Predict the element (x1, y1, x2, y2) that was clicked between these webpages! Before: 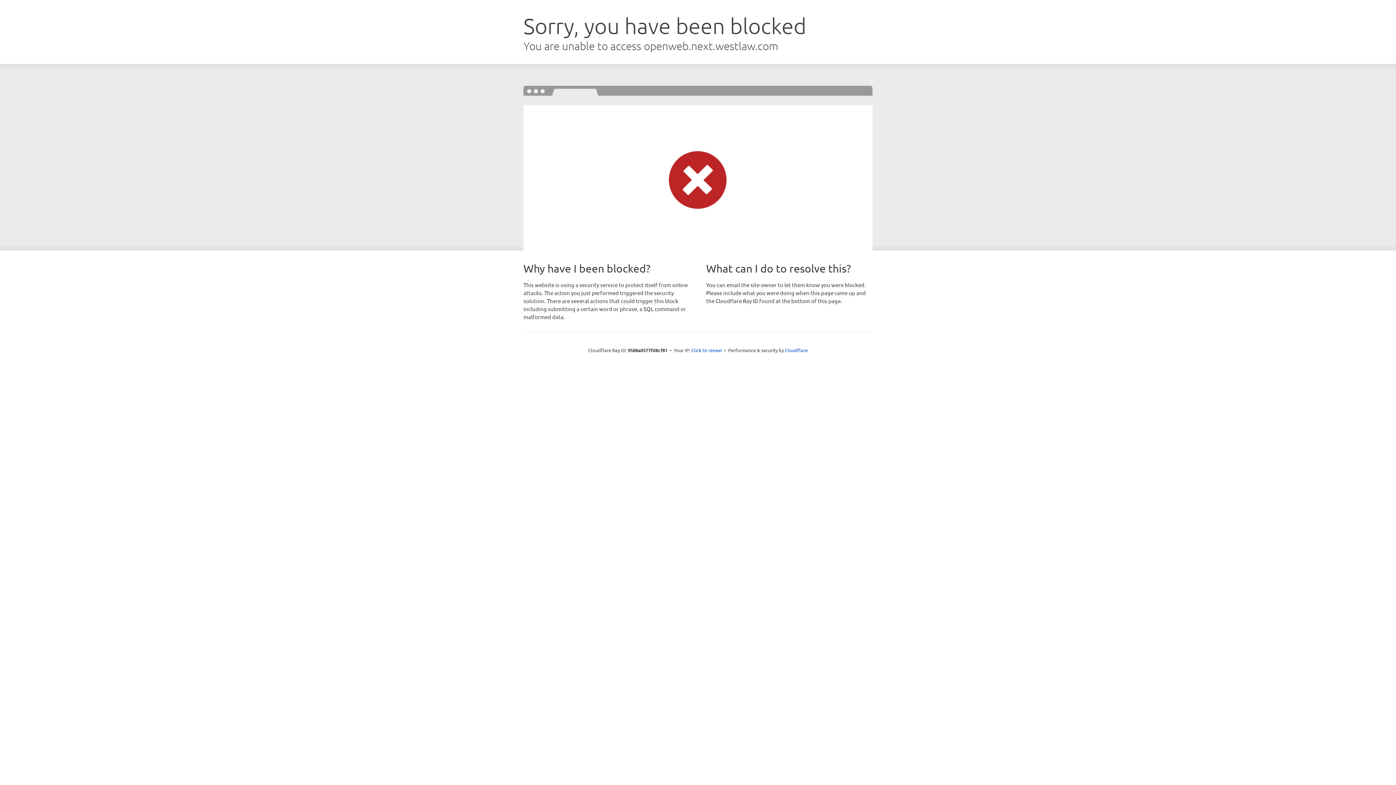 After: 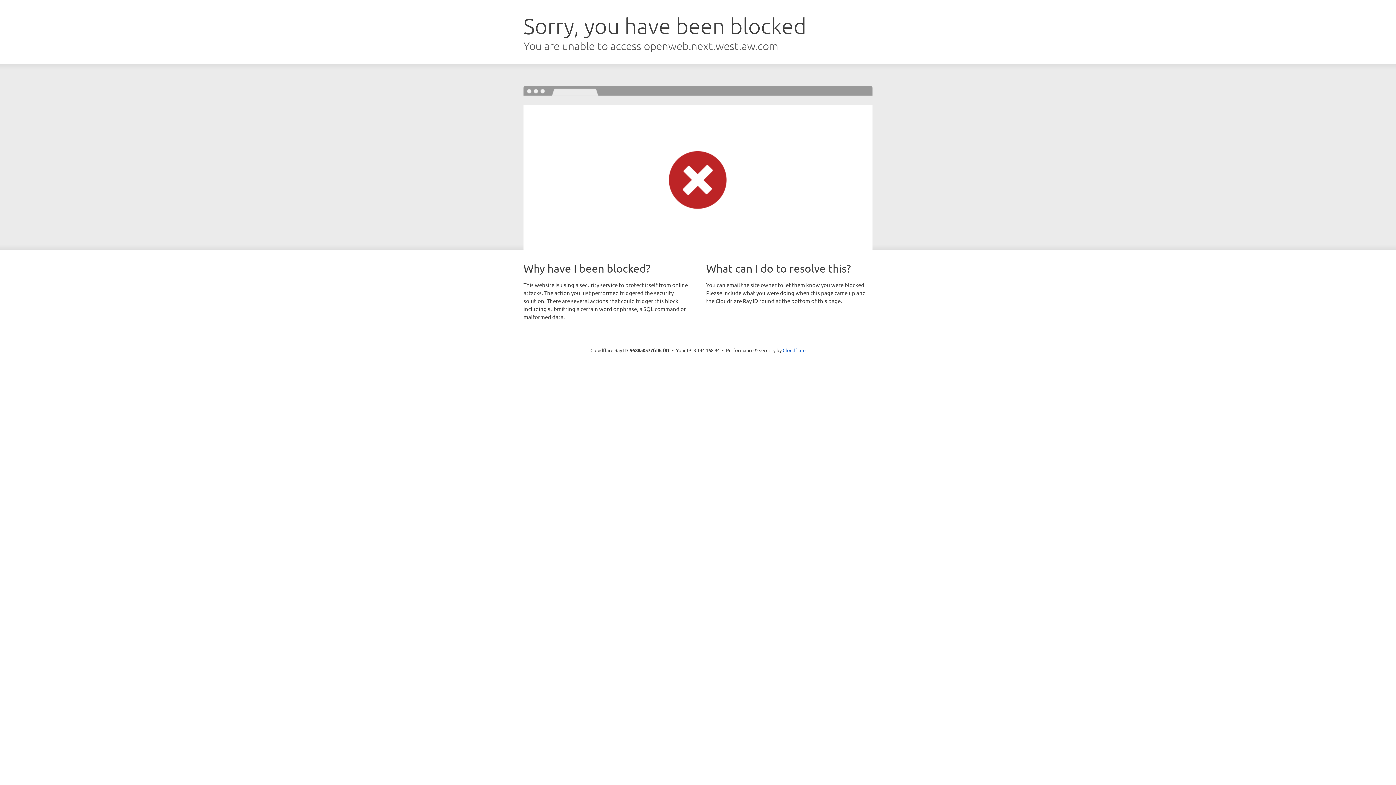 Action: bbox: (691, 346, 722, 353) label: Click to reveal